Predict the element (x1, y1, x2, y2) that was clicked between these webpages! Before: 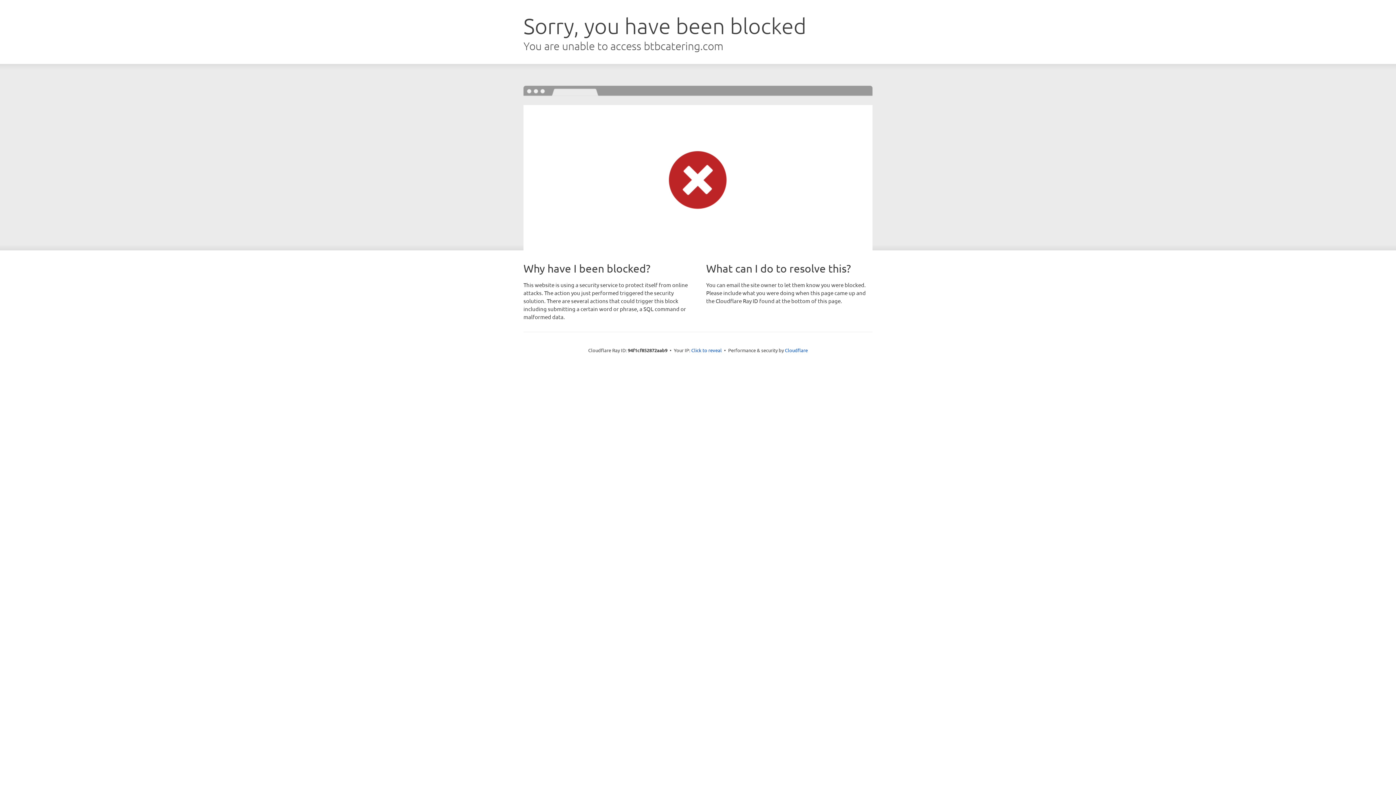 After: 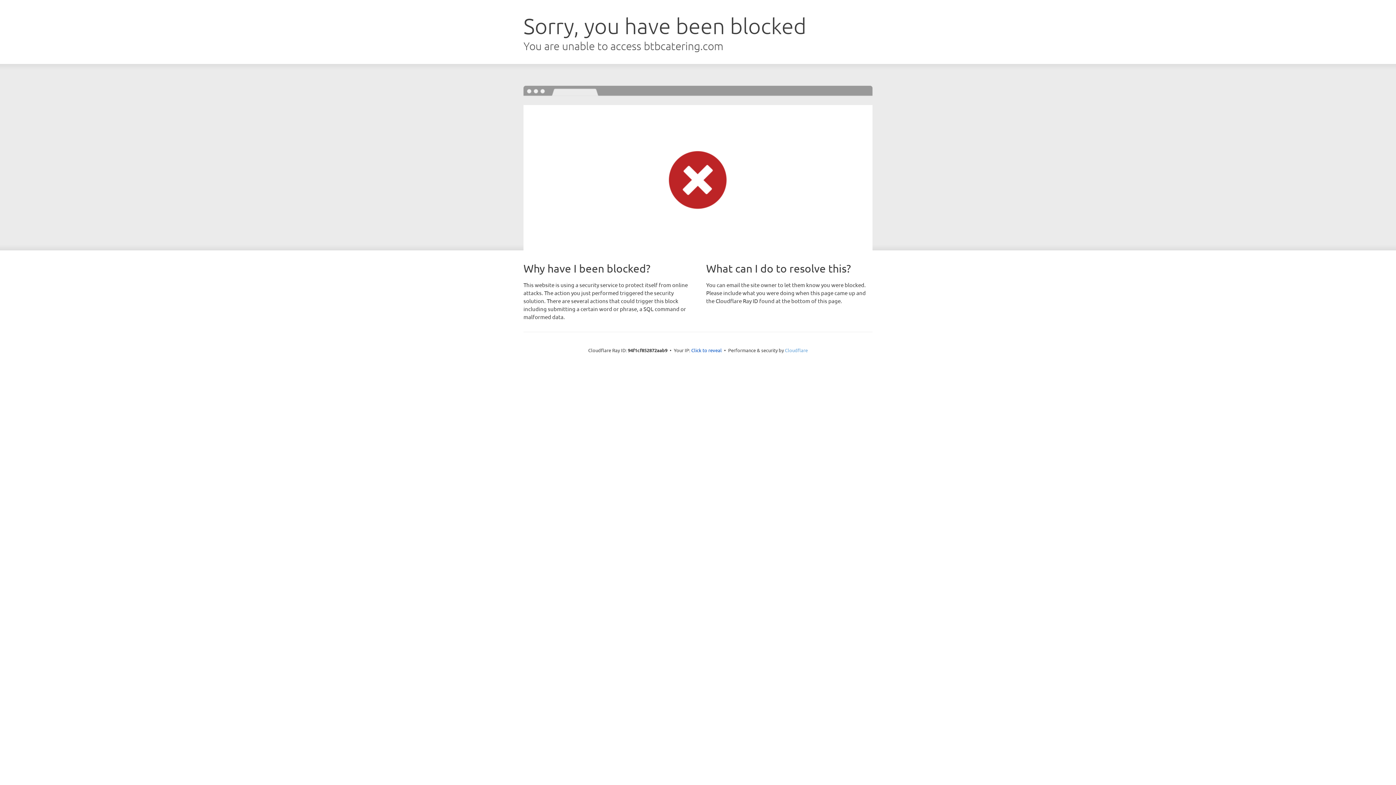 Action: label: Cloudflare bbox: (785, 347, 808, 353)